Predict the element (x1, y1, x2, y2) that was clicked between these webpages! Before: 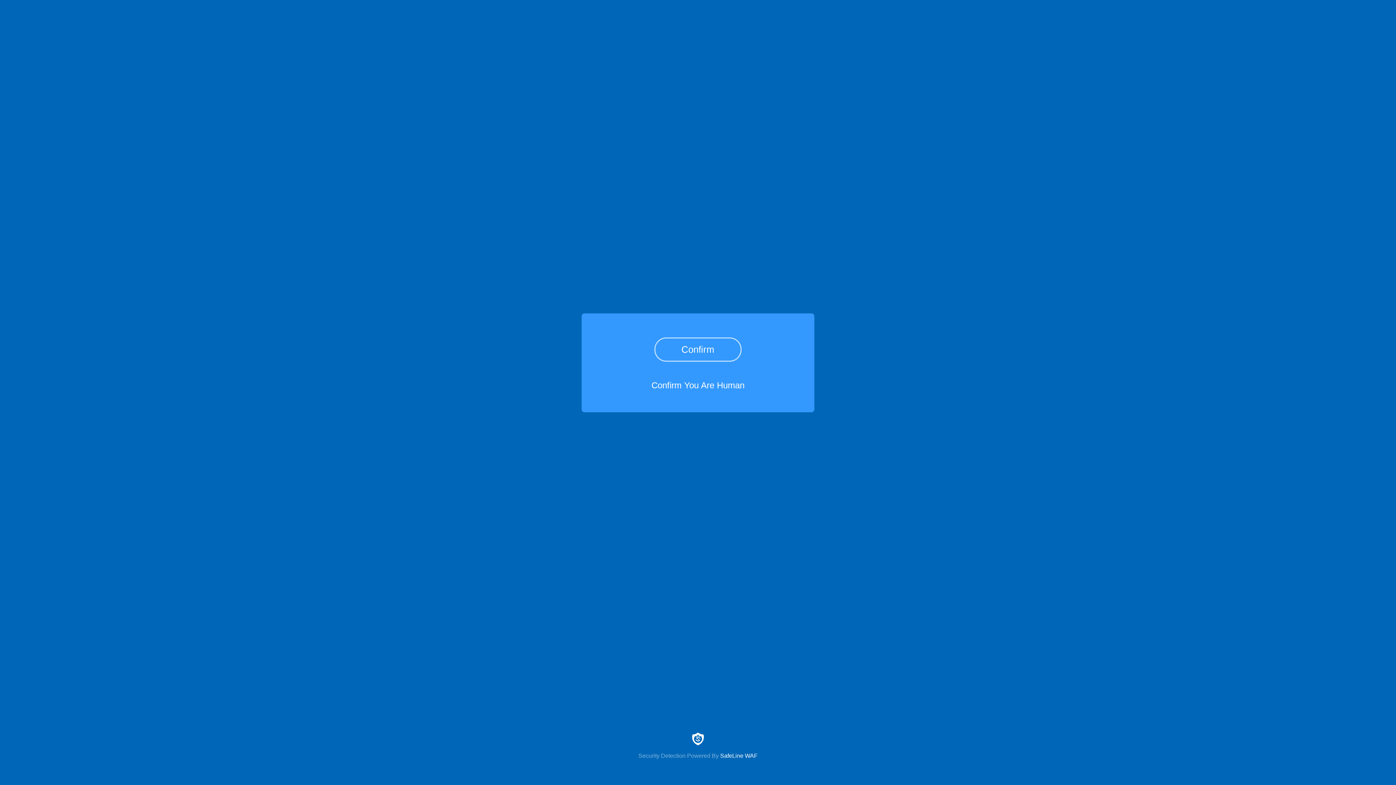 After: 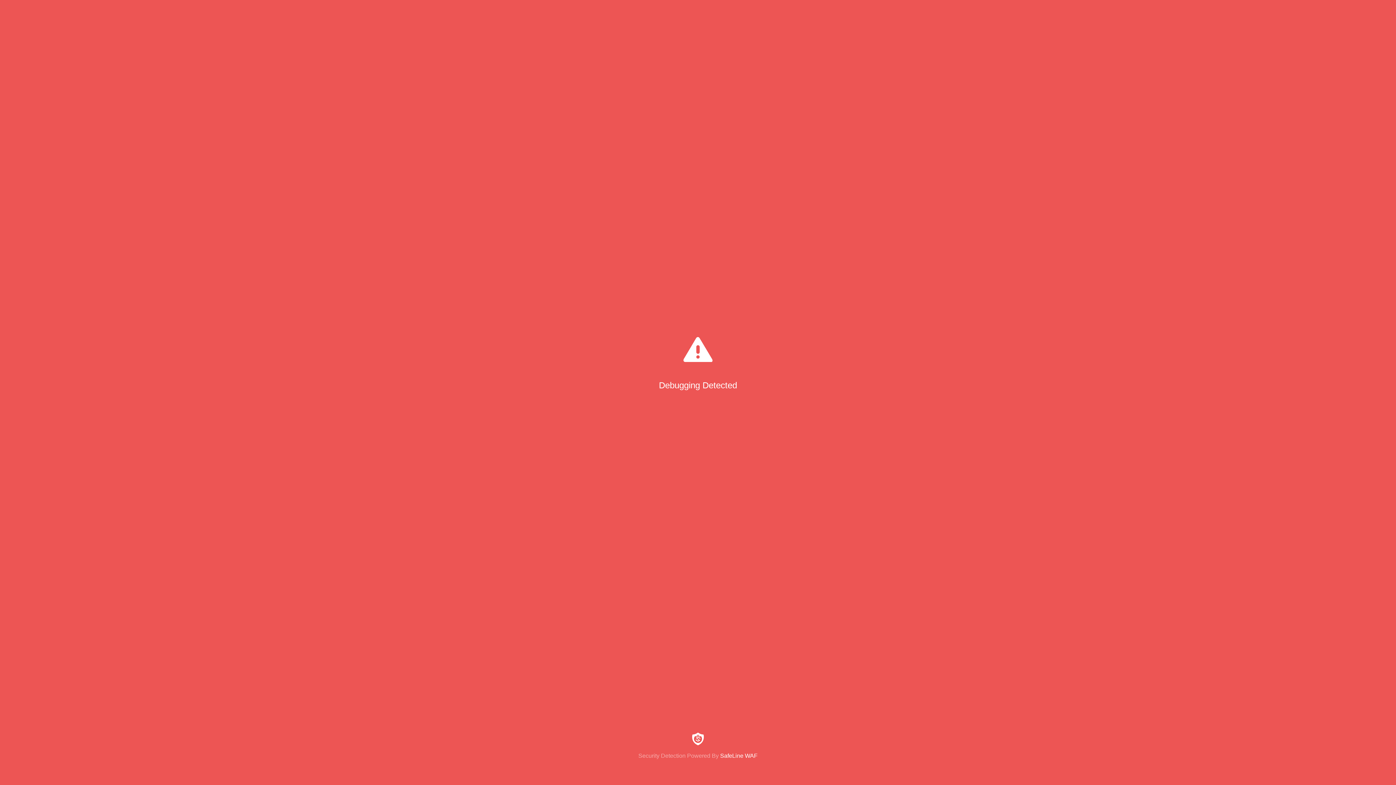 Action: label: Confirm bbox: (654, 337, 741, 361)